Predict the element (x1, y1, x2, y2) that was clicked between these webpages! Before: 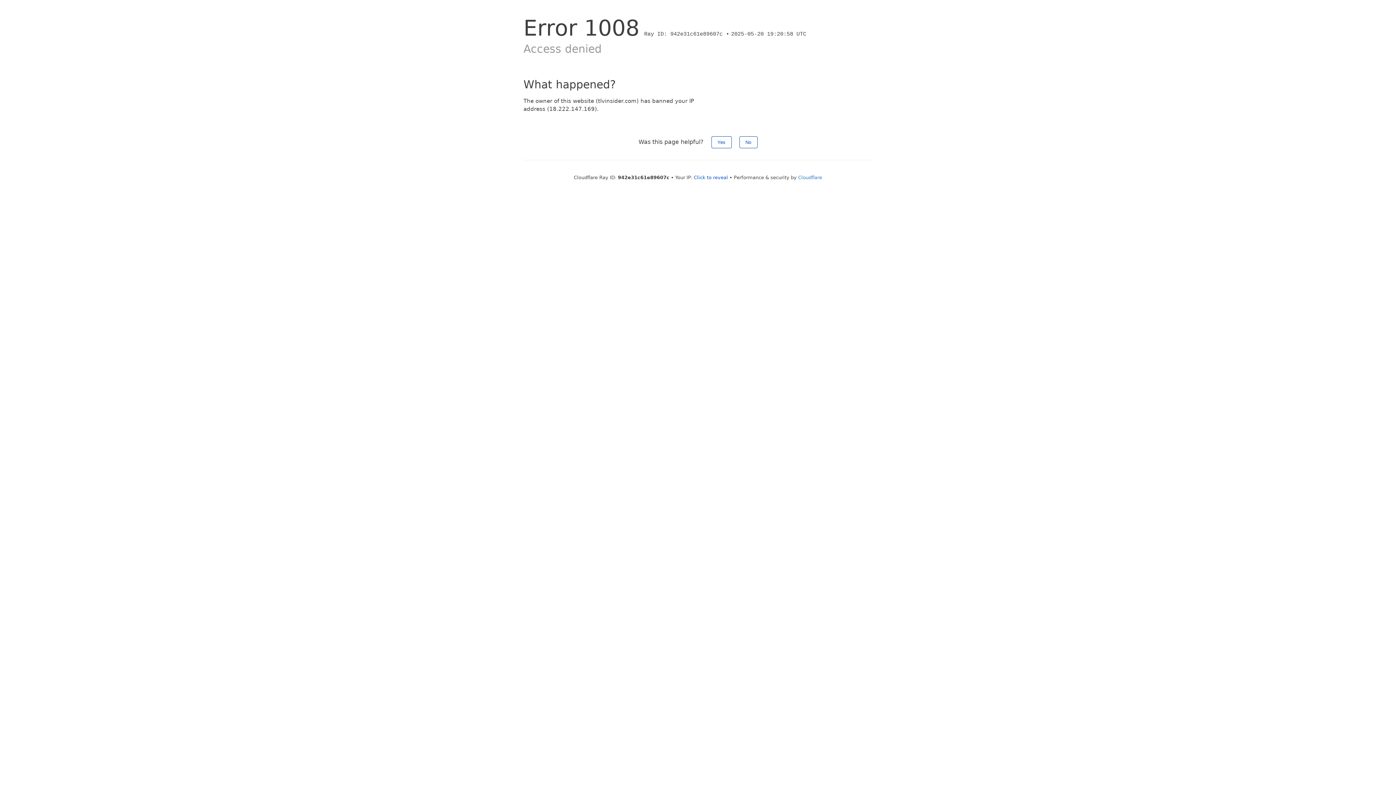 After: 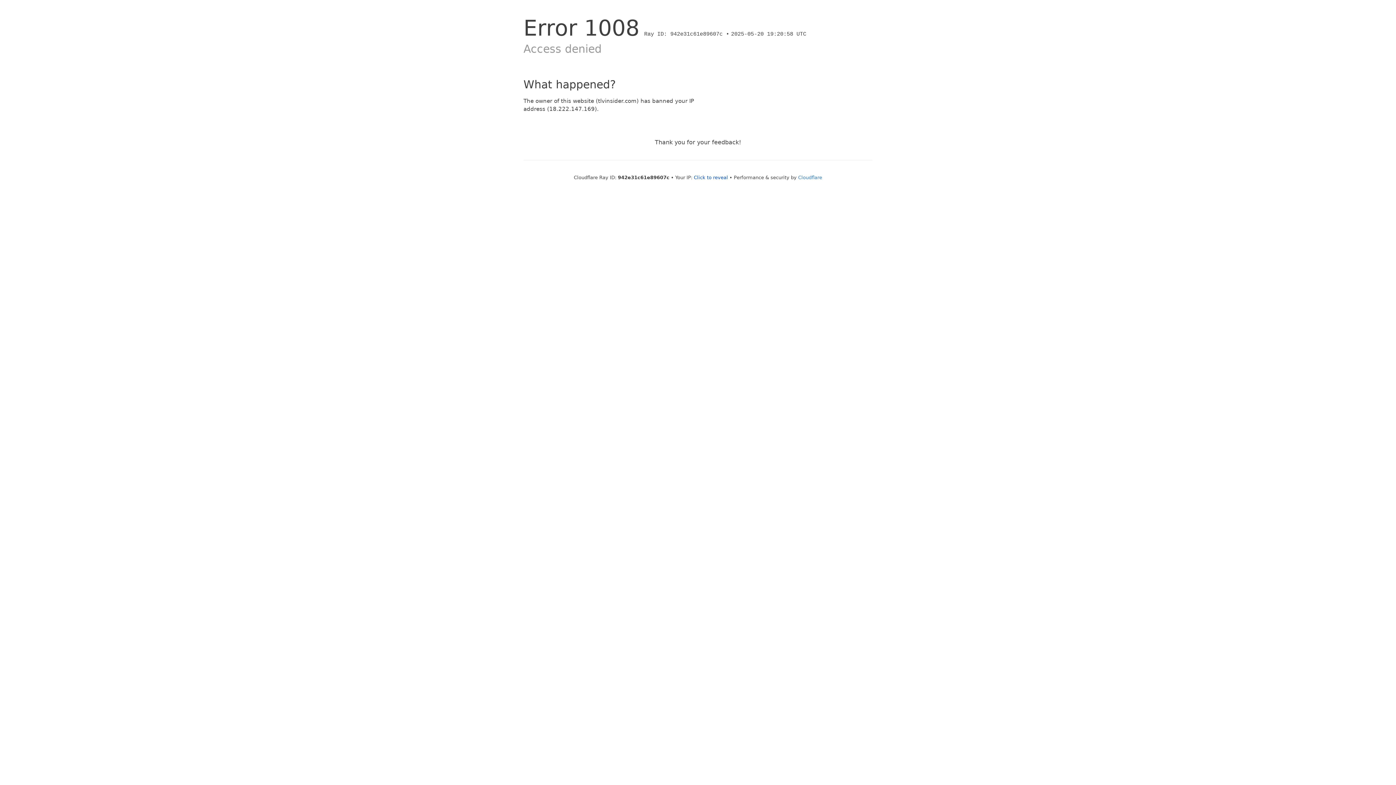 Action: label: Yes bbox: (711, 136, 731, 148)